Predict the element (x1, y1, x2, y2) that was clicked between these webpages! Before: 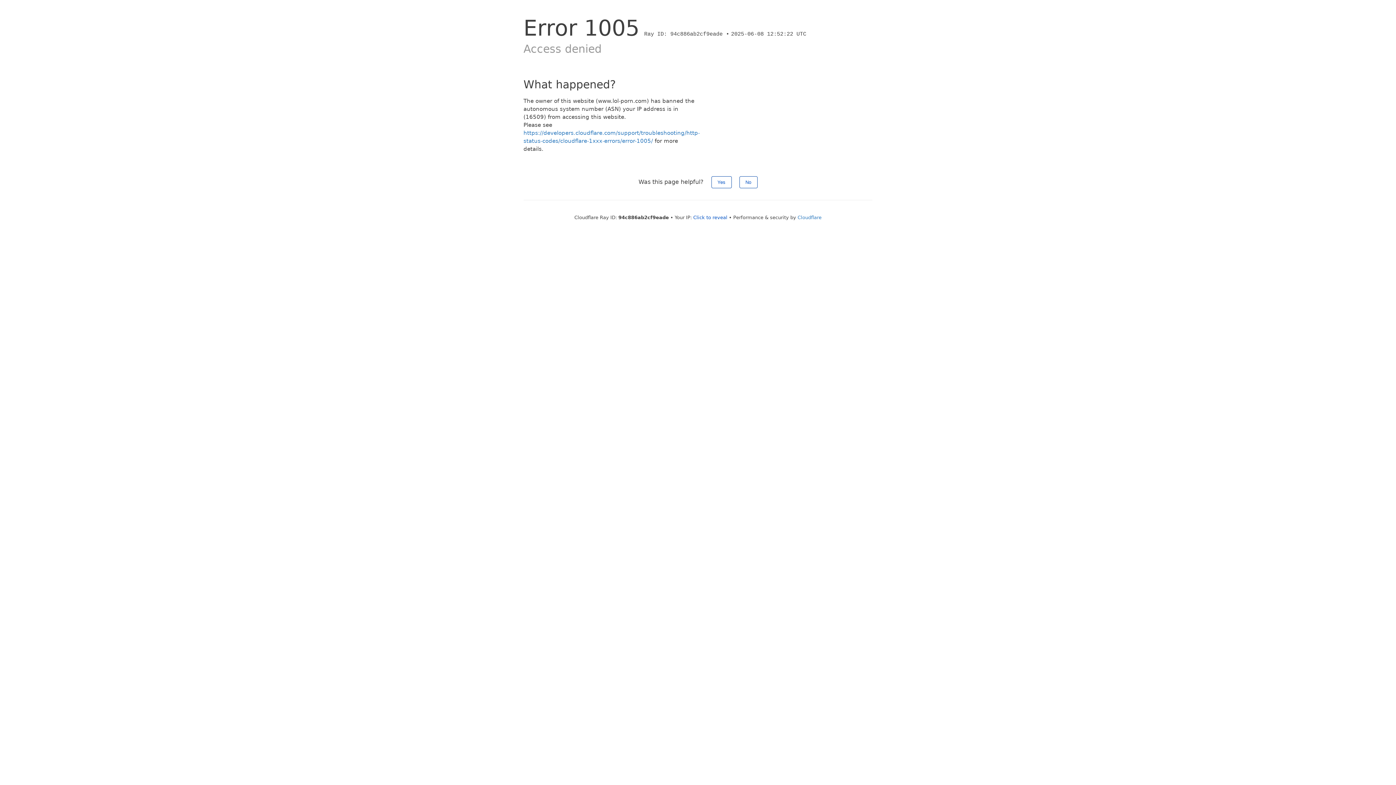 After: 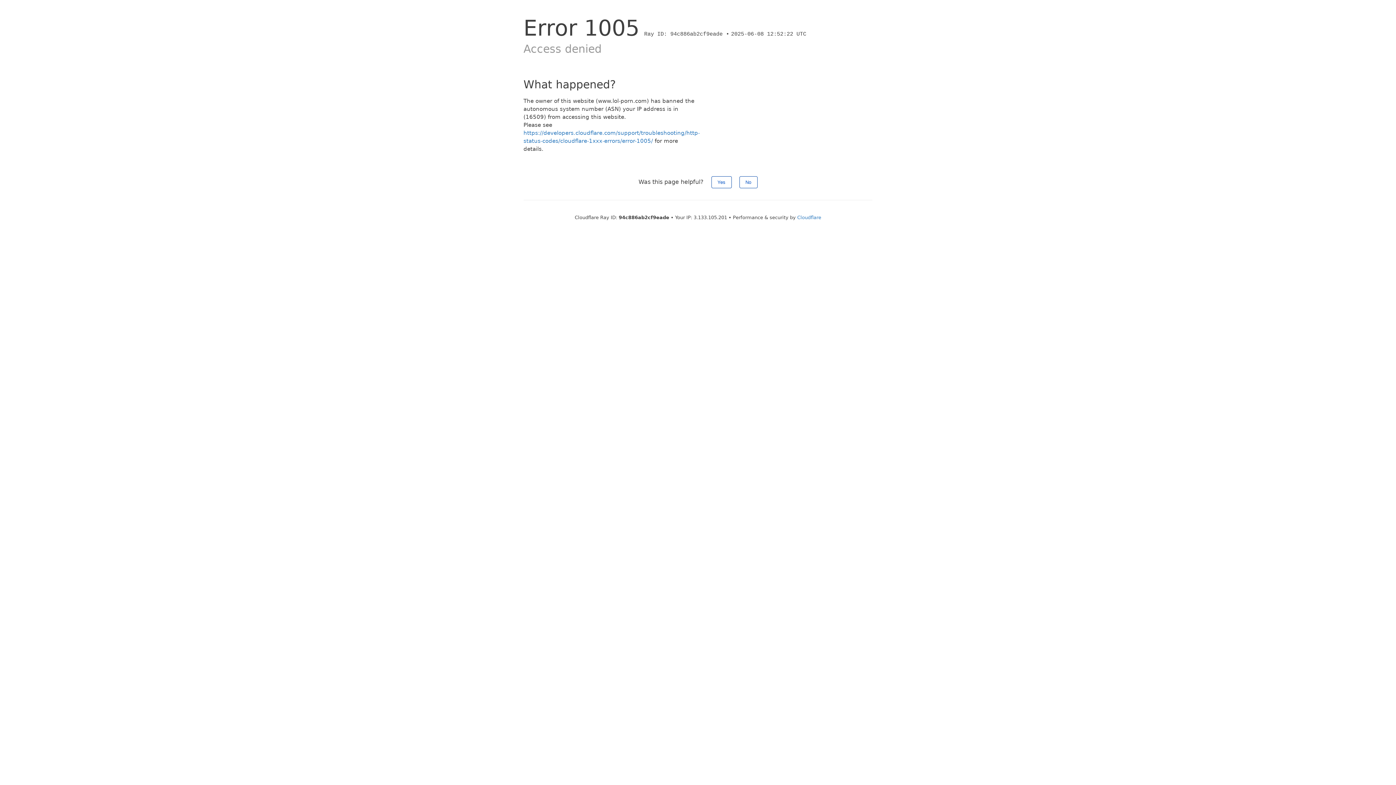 Action: label: Click to reveal bbox: (693, 214, 727, 220)